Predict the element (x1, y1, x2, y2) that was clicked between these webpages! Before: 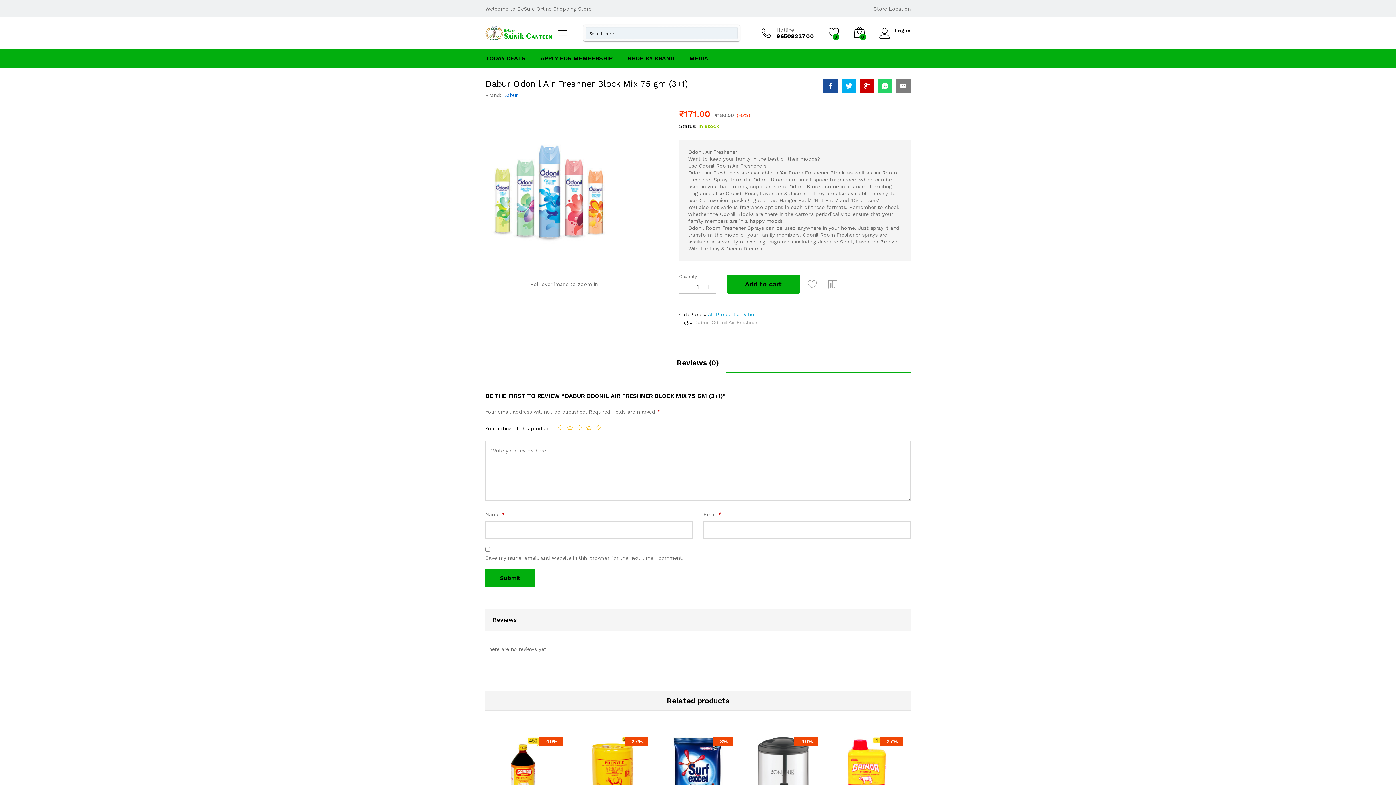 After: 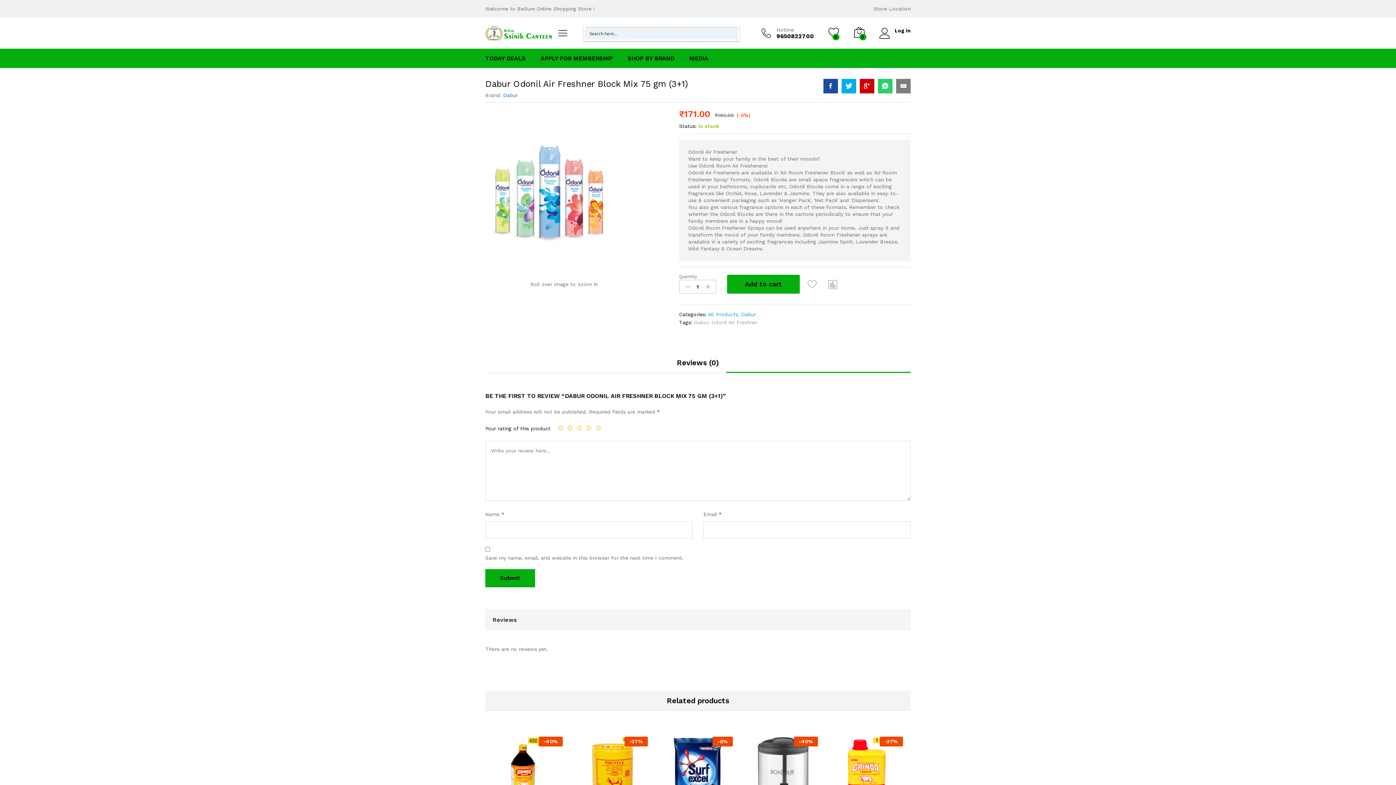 Action: label: Reviews (0) bbox: (677, 359, 719, 366)